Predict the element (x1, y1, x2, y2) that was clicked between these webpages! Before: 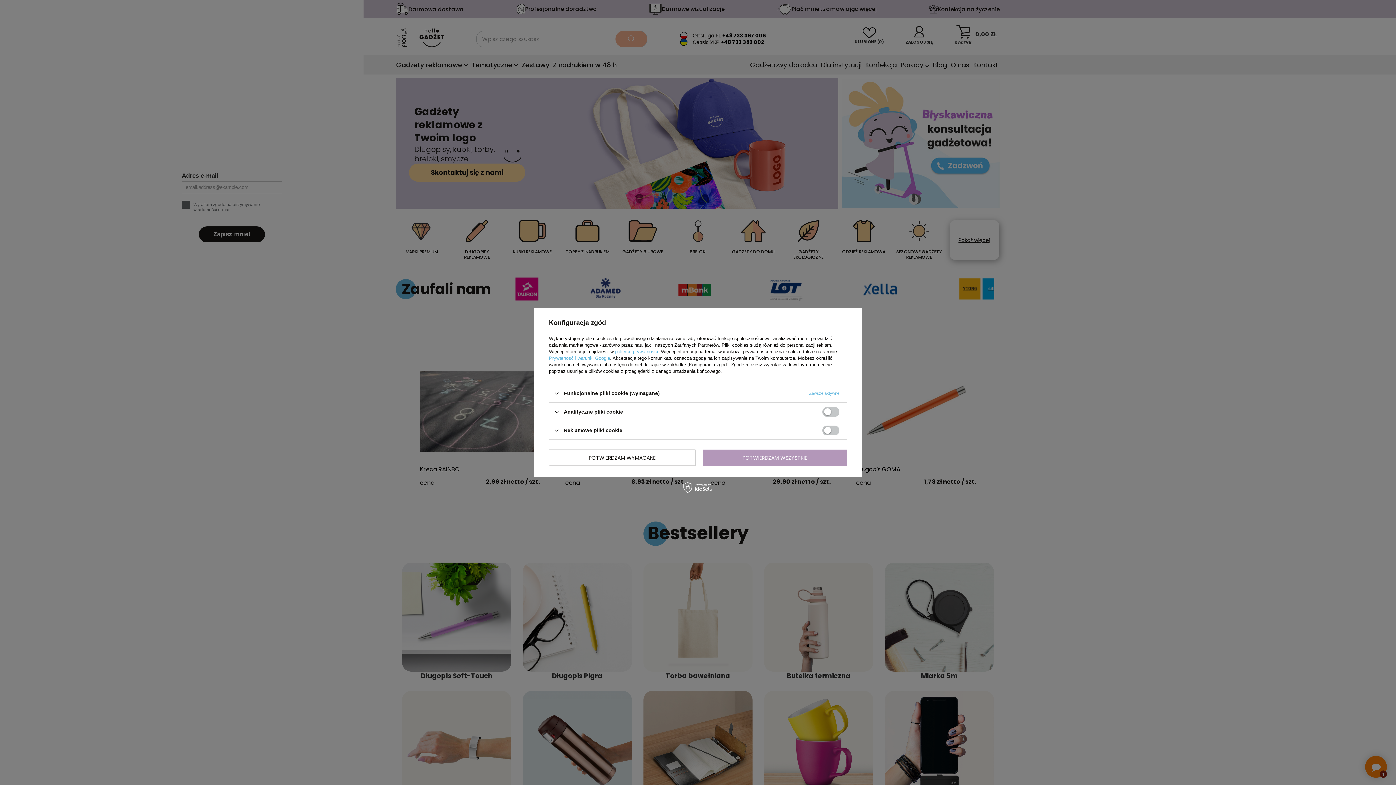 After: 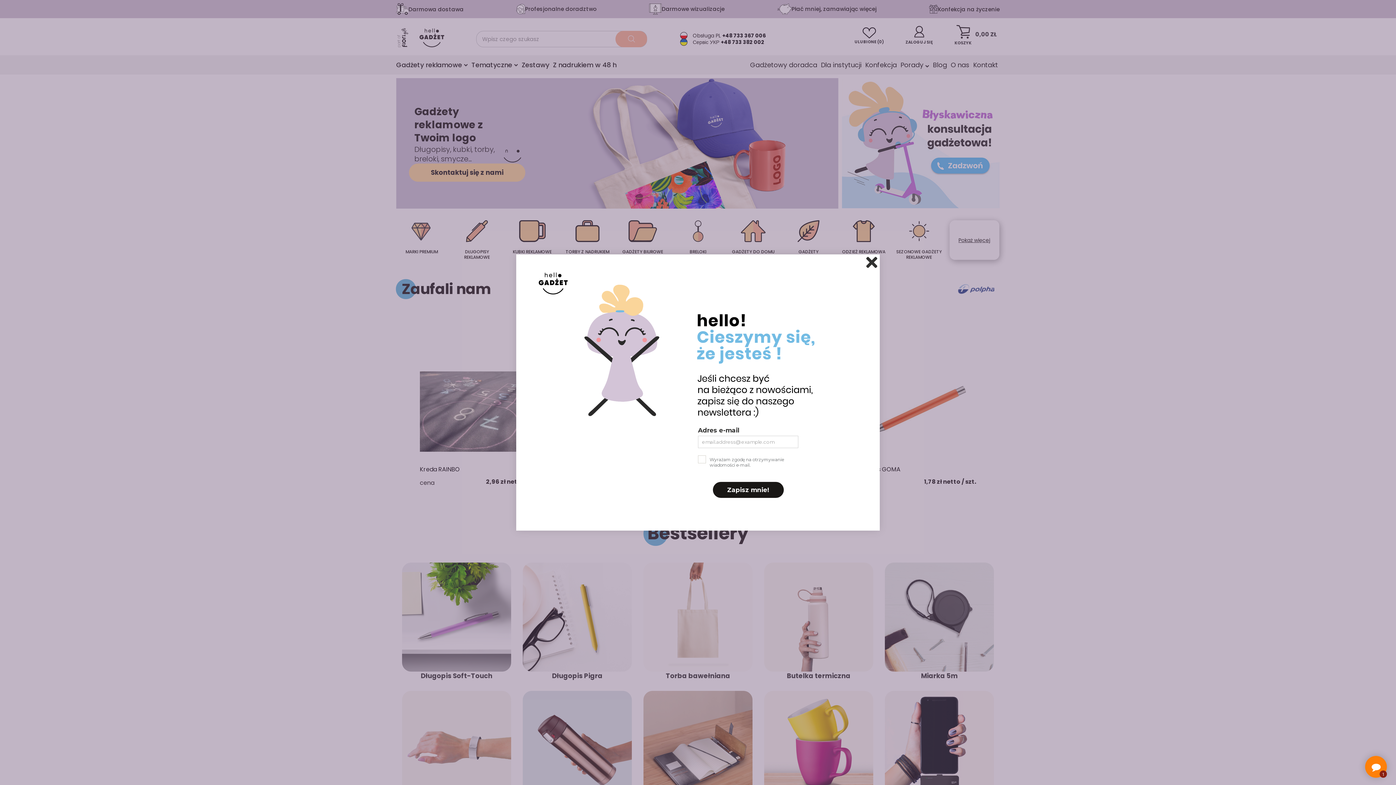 Action: label: POTWIERDZAM WYMAGANE bbox: (549, 449, 695, 466)